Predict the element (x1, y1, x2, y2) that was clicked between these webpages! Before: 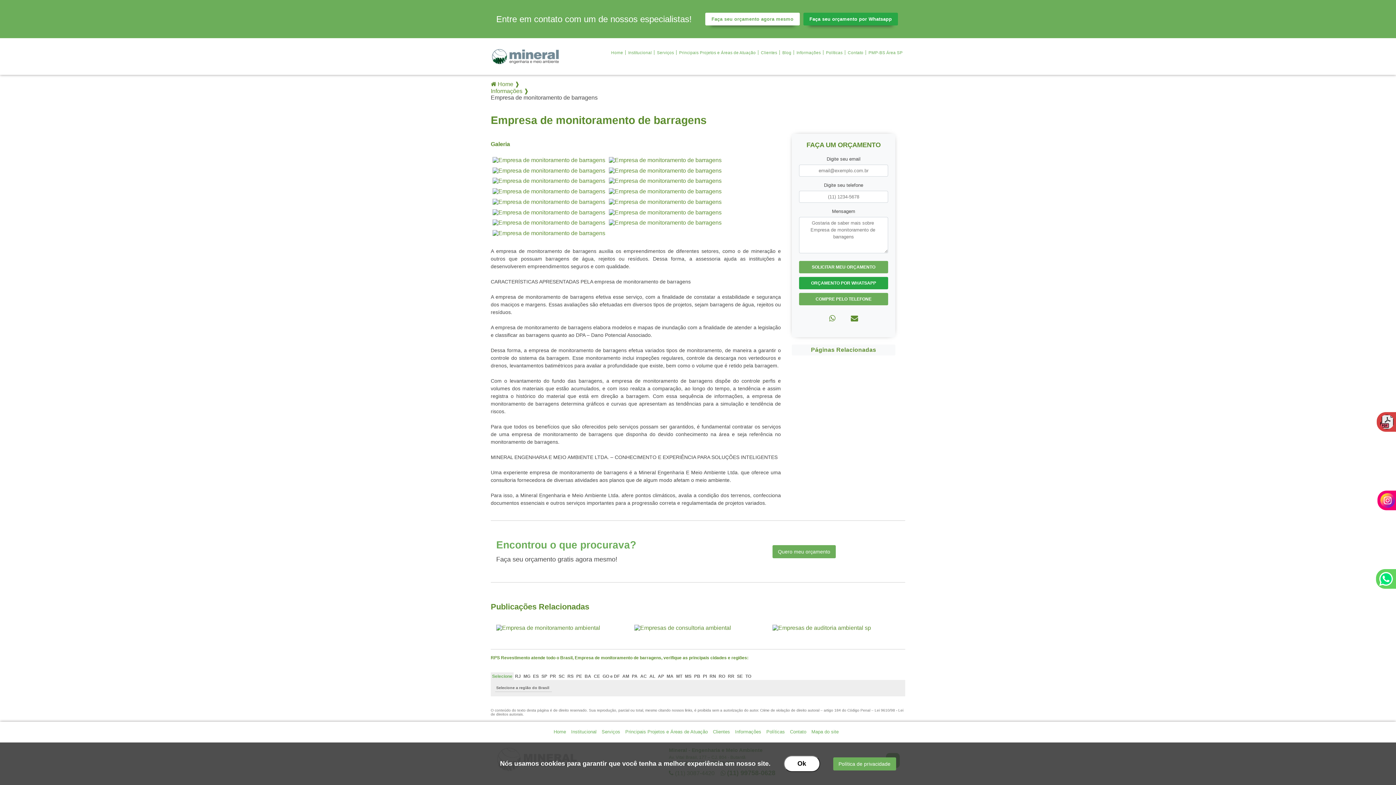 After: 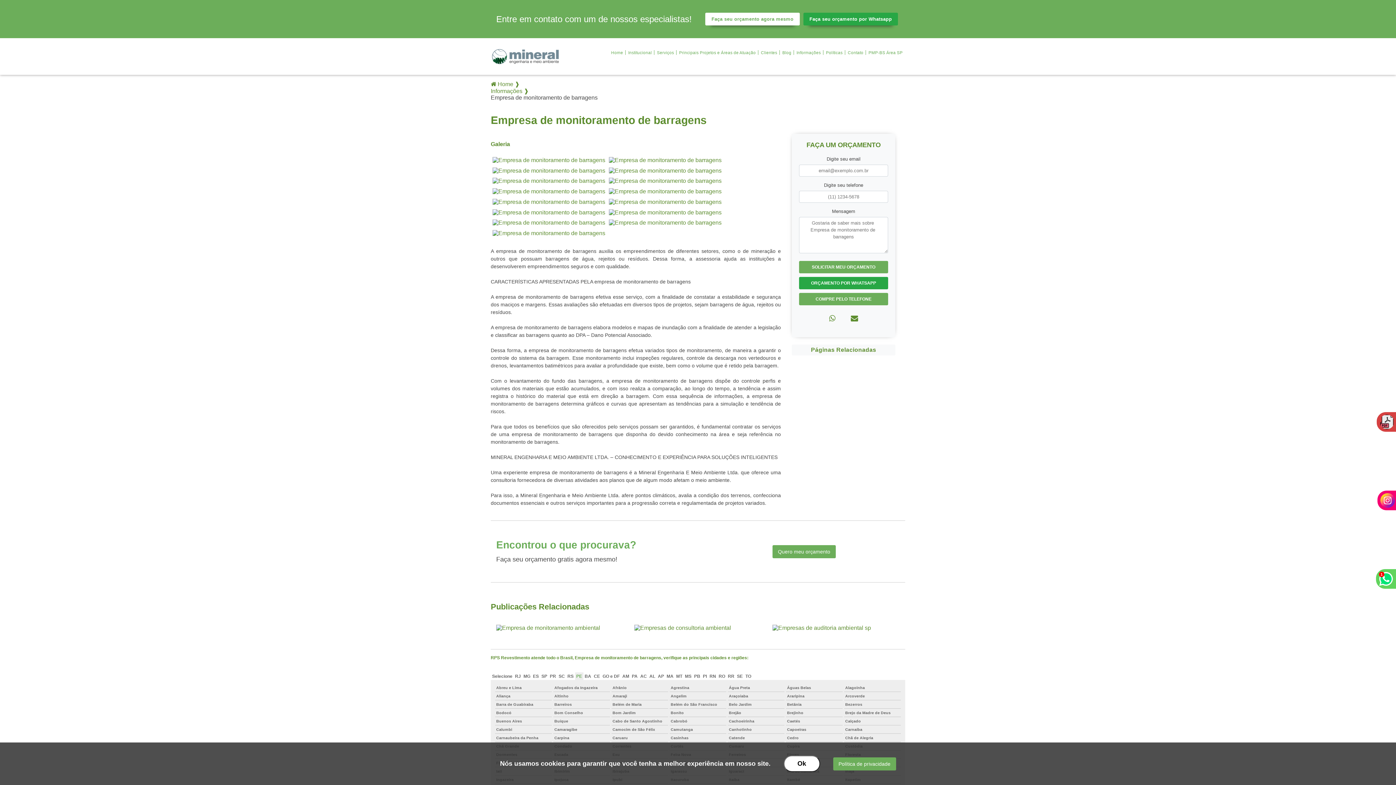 Action: bbox: (575, 672, 583, 680) label: PE